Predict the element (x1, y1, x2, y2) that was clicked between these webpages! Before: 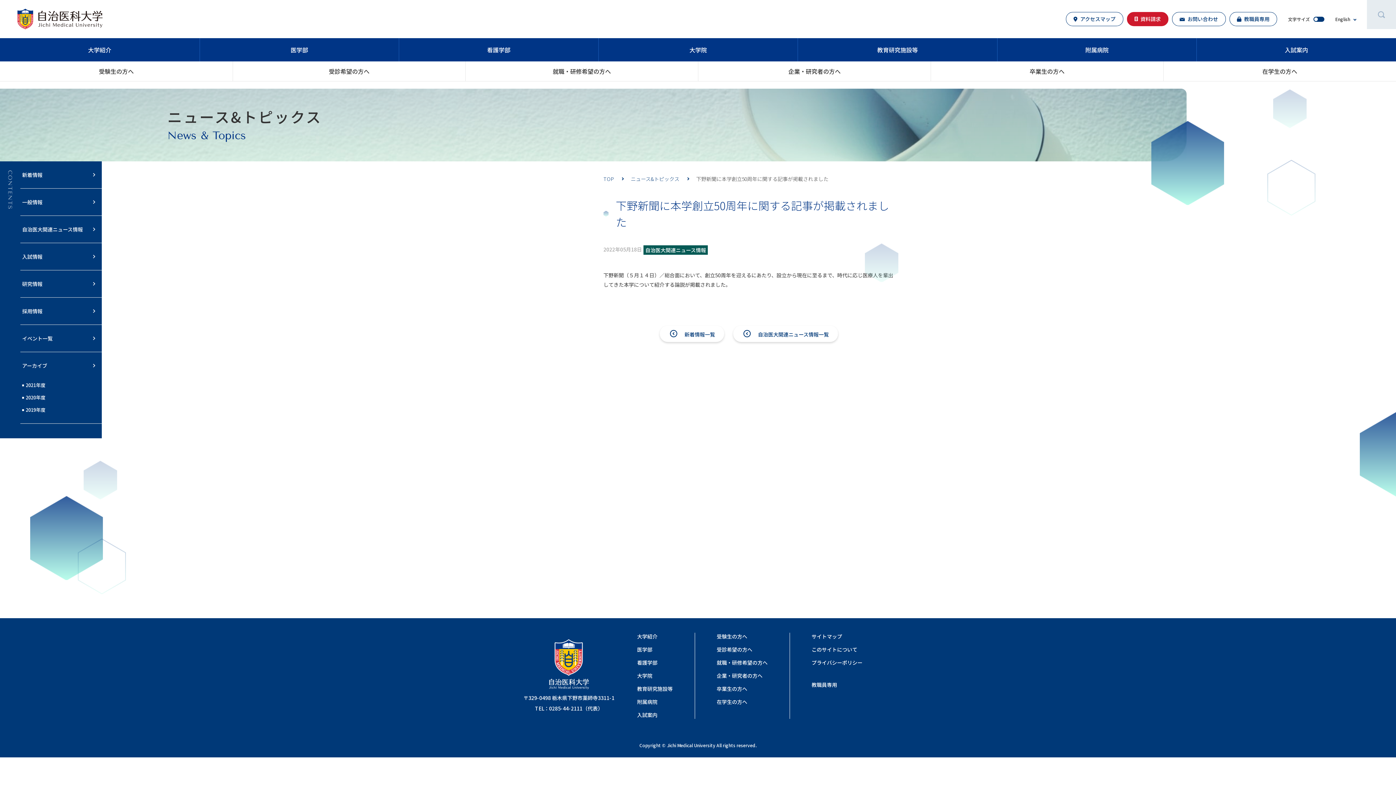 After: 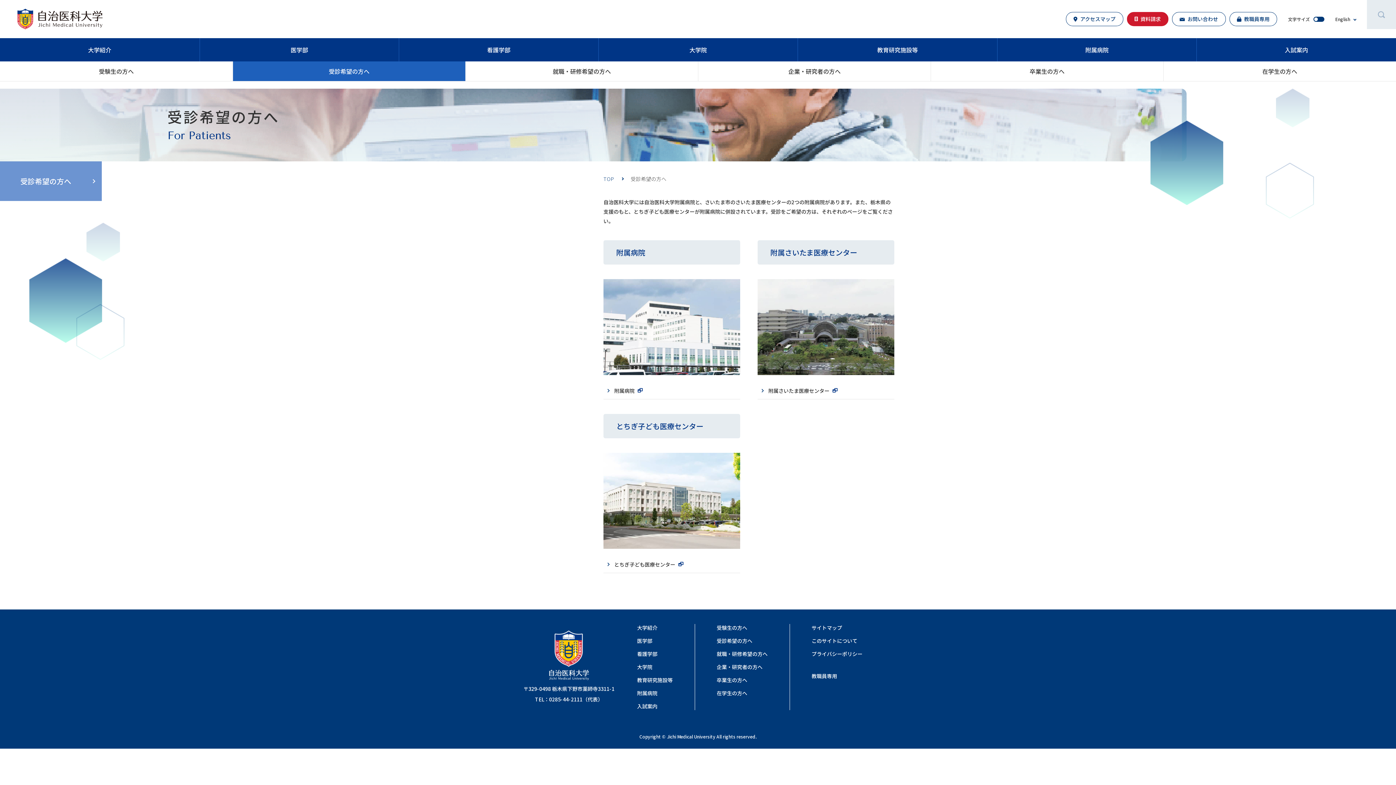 Action: bbox: (716, 646, 752, 653) label: 受診希望の方へ